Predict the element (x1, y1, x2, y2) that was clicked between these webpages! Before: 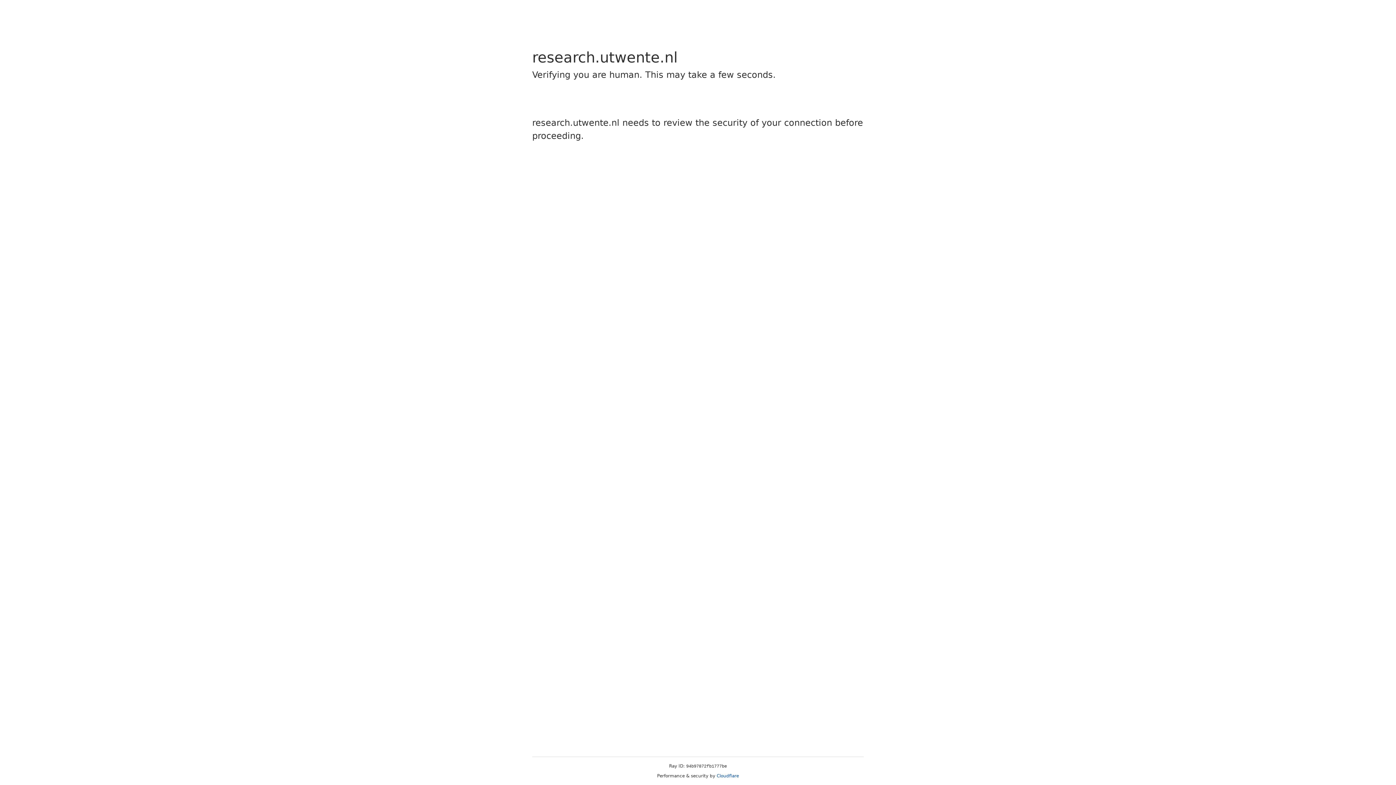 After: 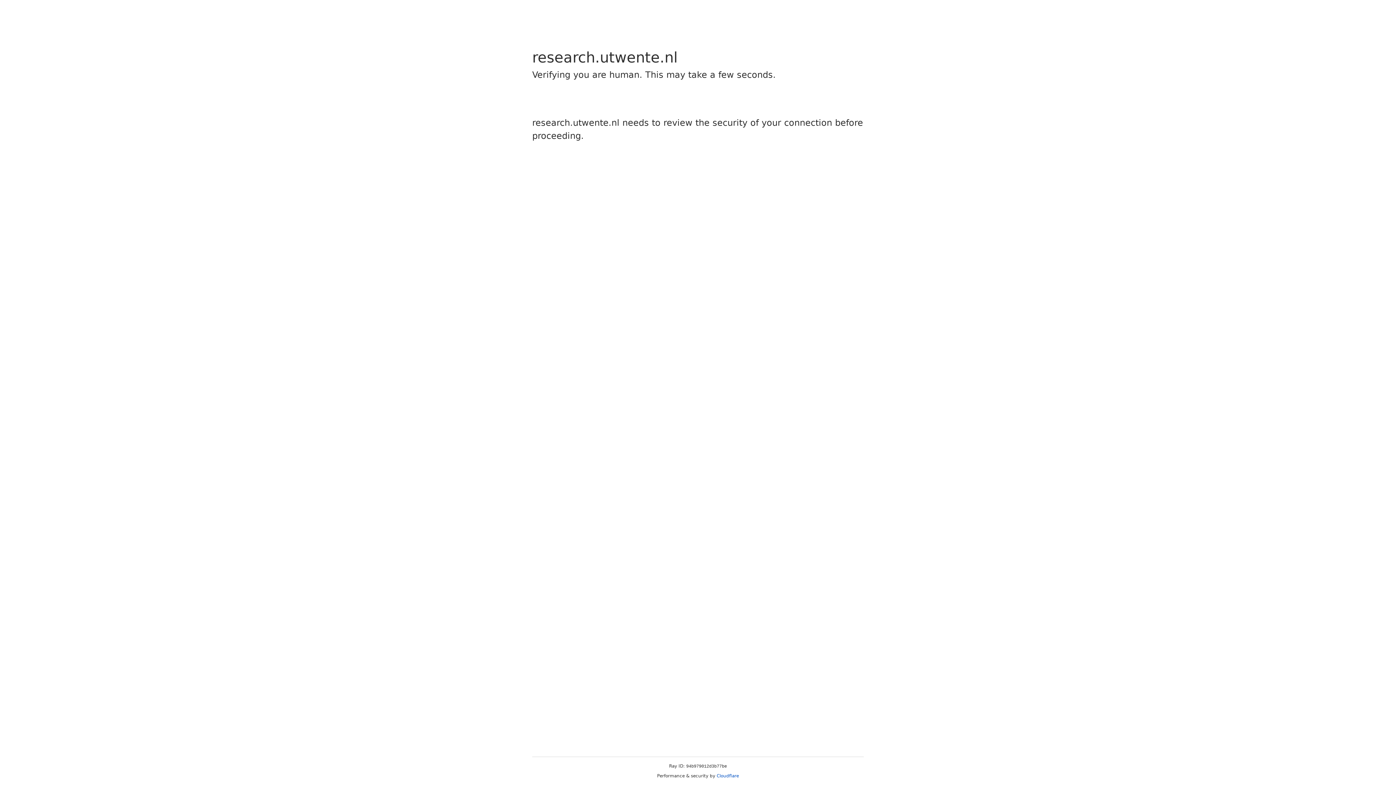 Action: label: Cloudflare bbox: (716, 773, 739, 778)